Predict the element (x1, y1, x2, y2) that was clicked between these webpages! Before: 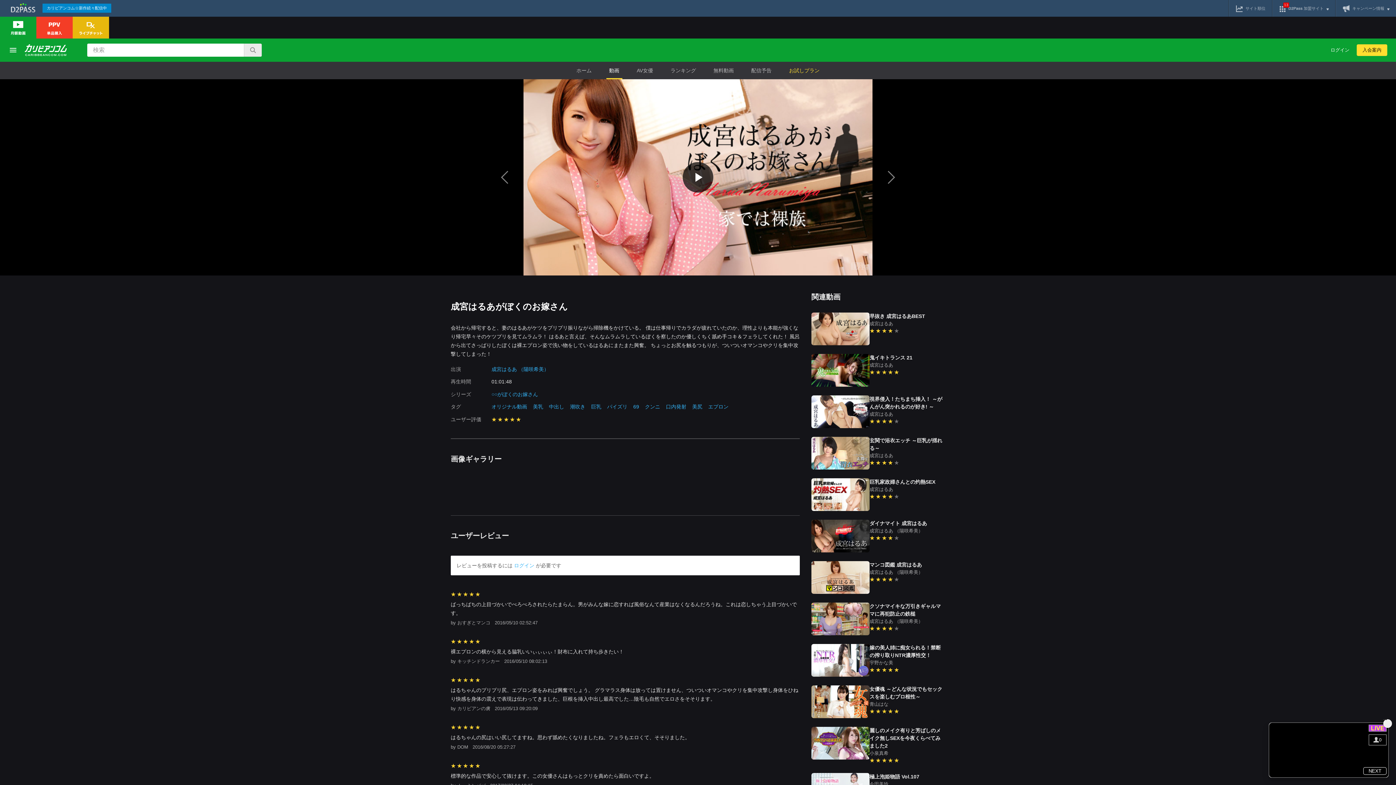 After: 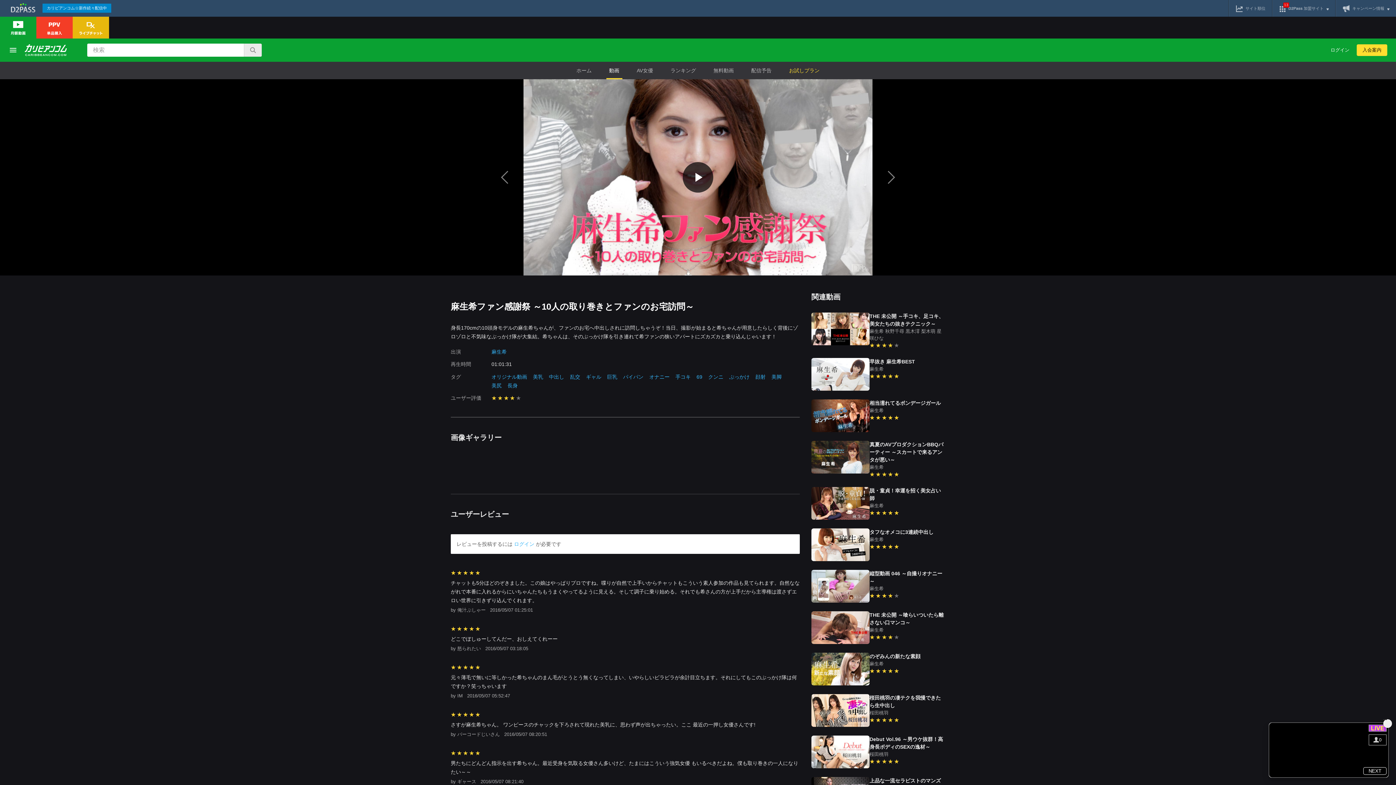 Action: bbox: (884, 170, 896, 184)